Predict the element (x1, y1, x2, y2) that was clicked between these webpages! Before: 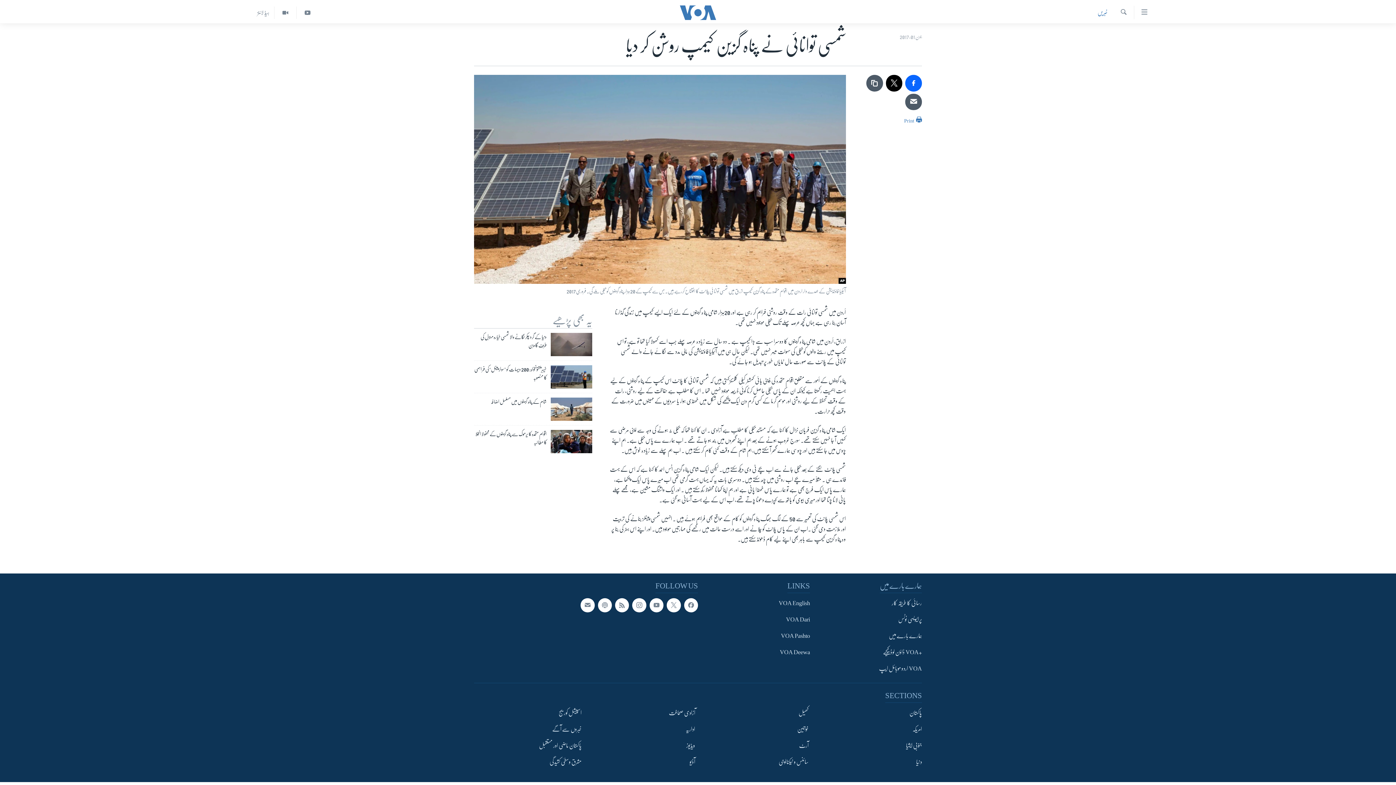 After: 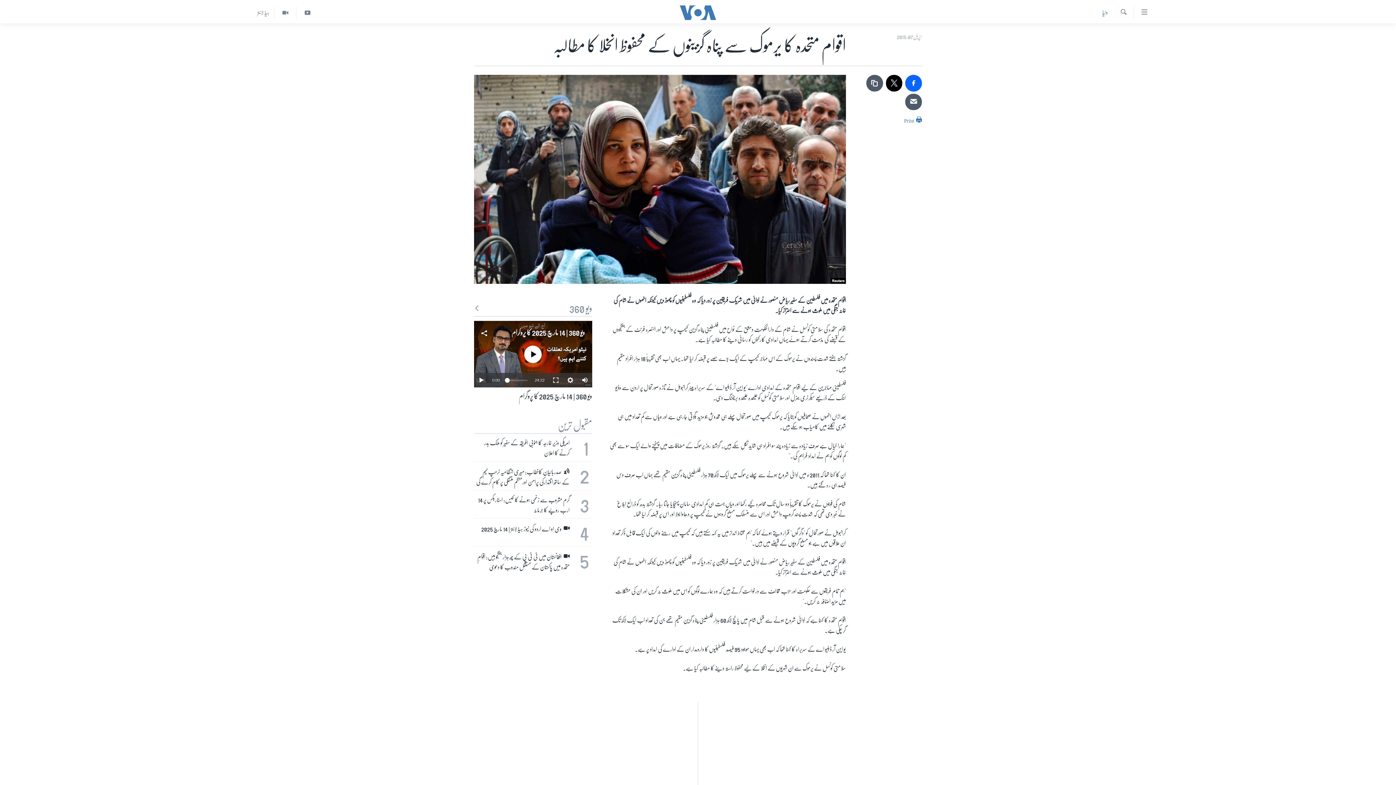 Action: label: اقوام متحدہ کا یرموک سے پناہ گزینوں کے محفوظ انخلا کا مطالبہ bbox: (474, 430, 546, 451)